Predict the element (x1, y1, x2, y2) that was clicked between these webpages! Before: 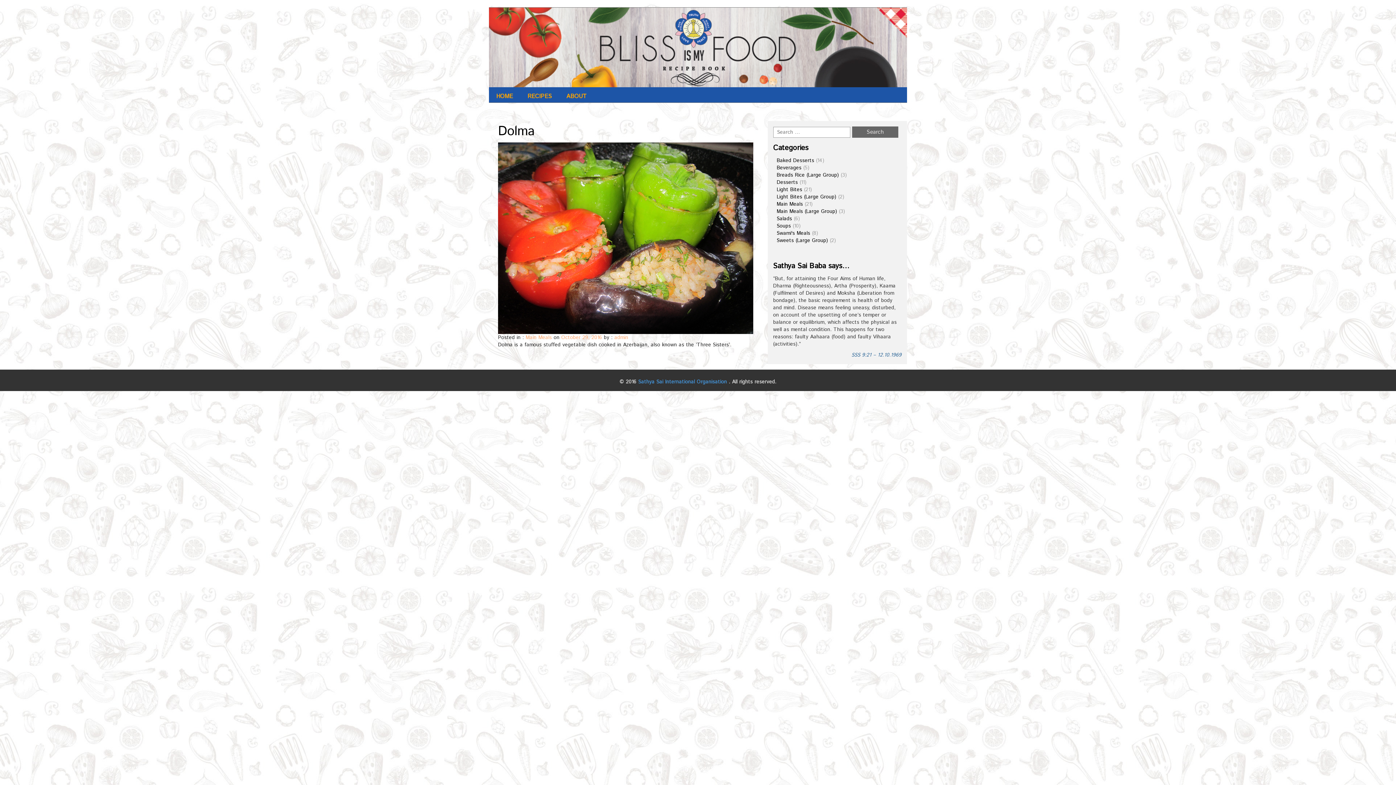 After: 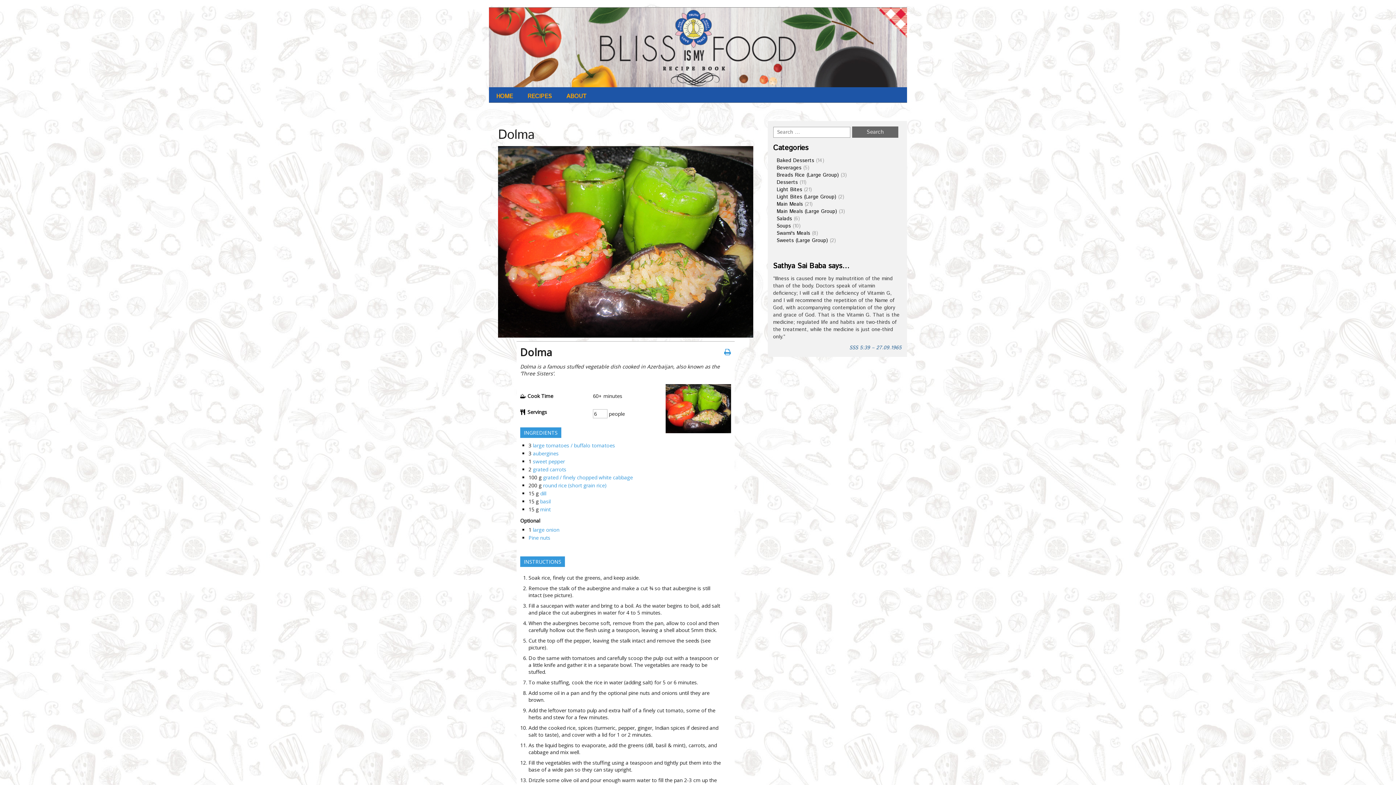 Action: bbox: (498, 142, 753, 334)